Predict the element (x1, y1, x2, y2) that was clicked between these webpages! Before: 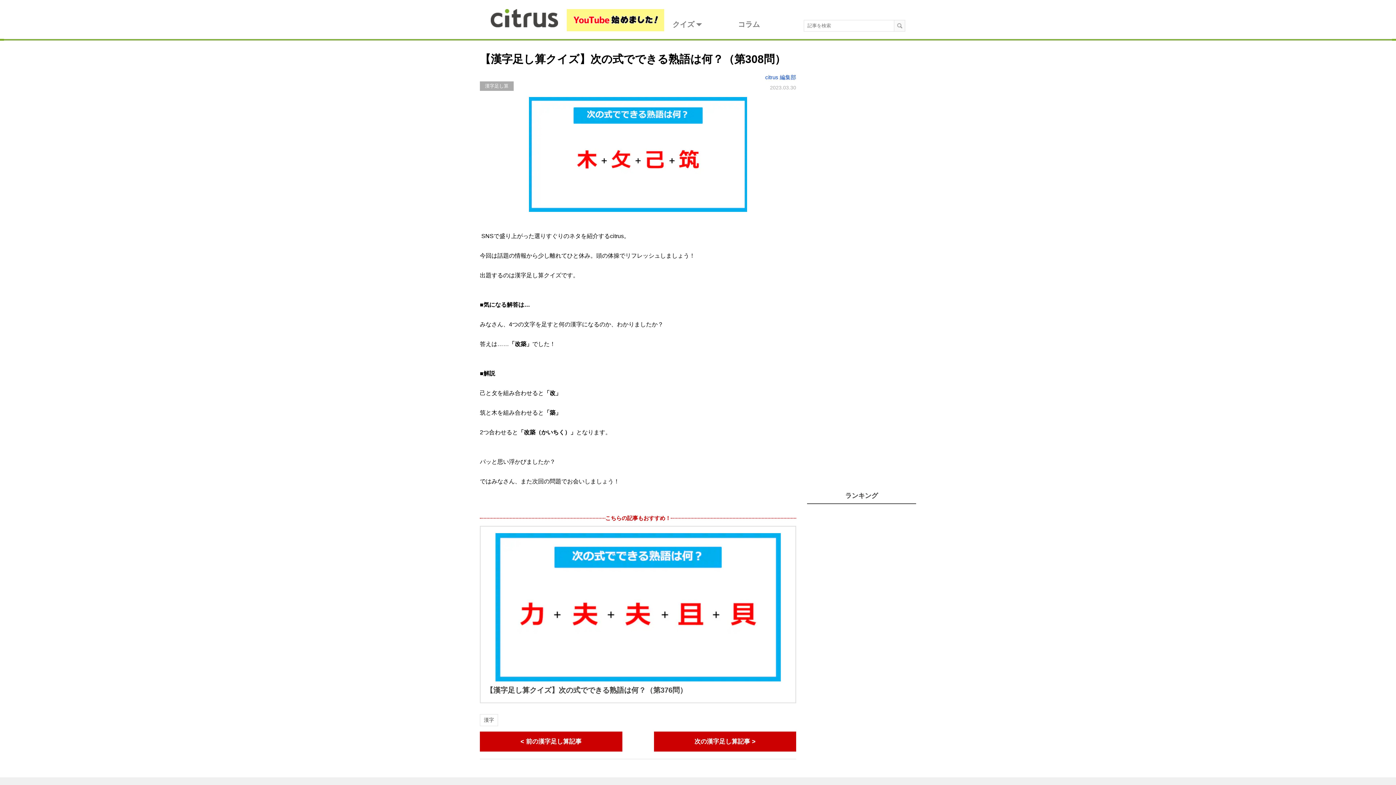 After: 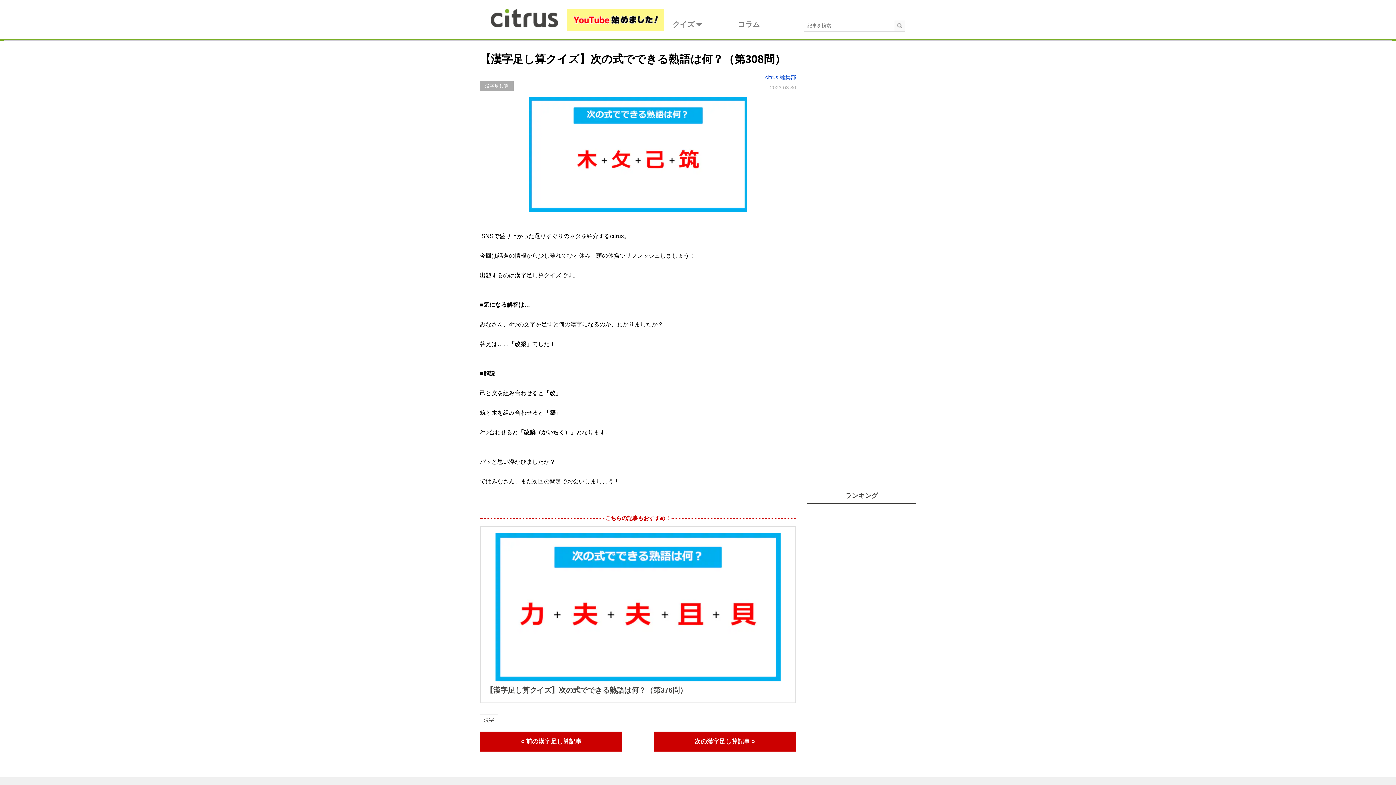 Action: bbox: (559, 23, 664, 29)